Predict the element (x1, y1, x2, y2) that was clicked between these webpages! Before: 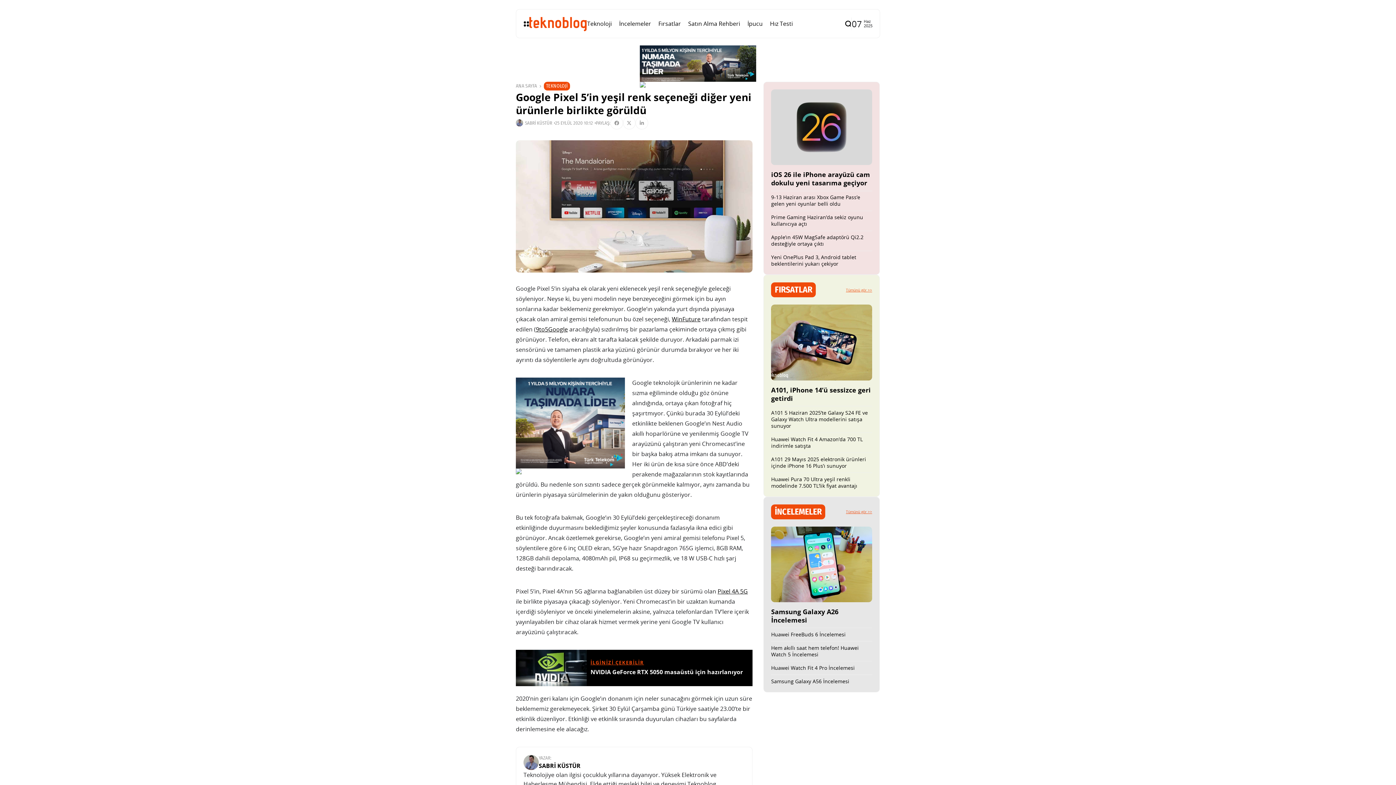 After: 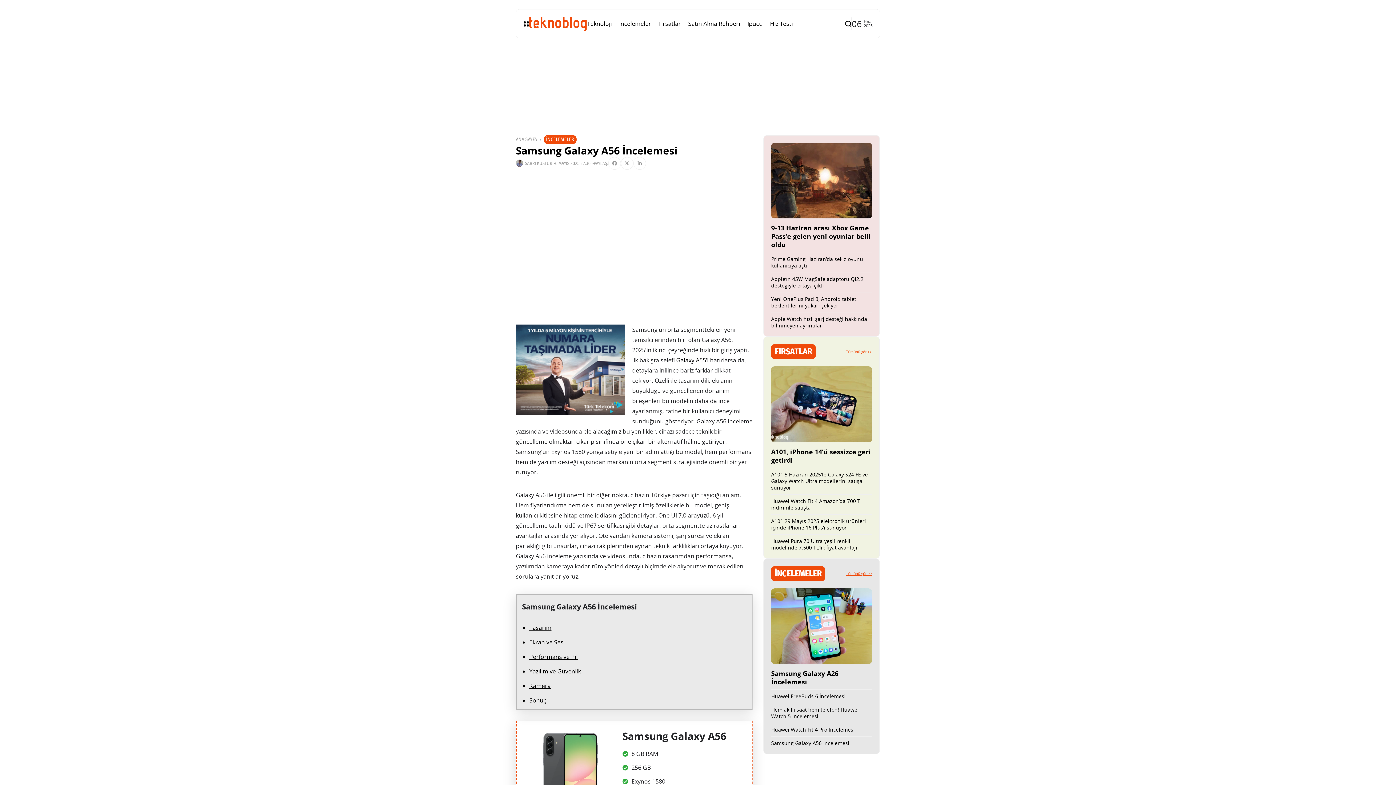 Action: label: Samsung Galaxy A56 İncelemesi bbox: (771, 678, 849, 685)